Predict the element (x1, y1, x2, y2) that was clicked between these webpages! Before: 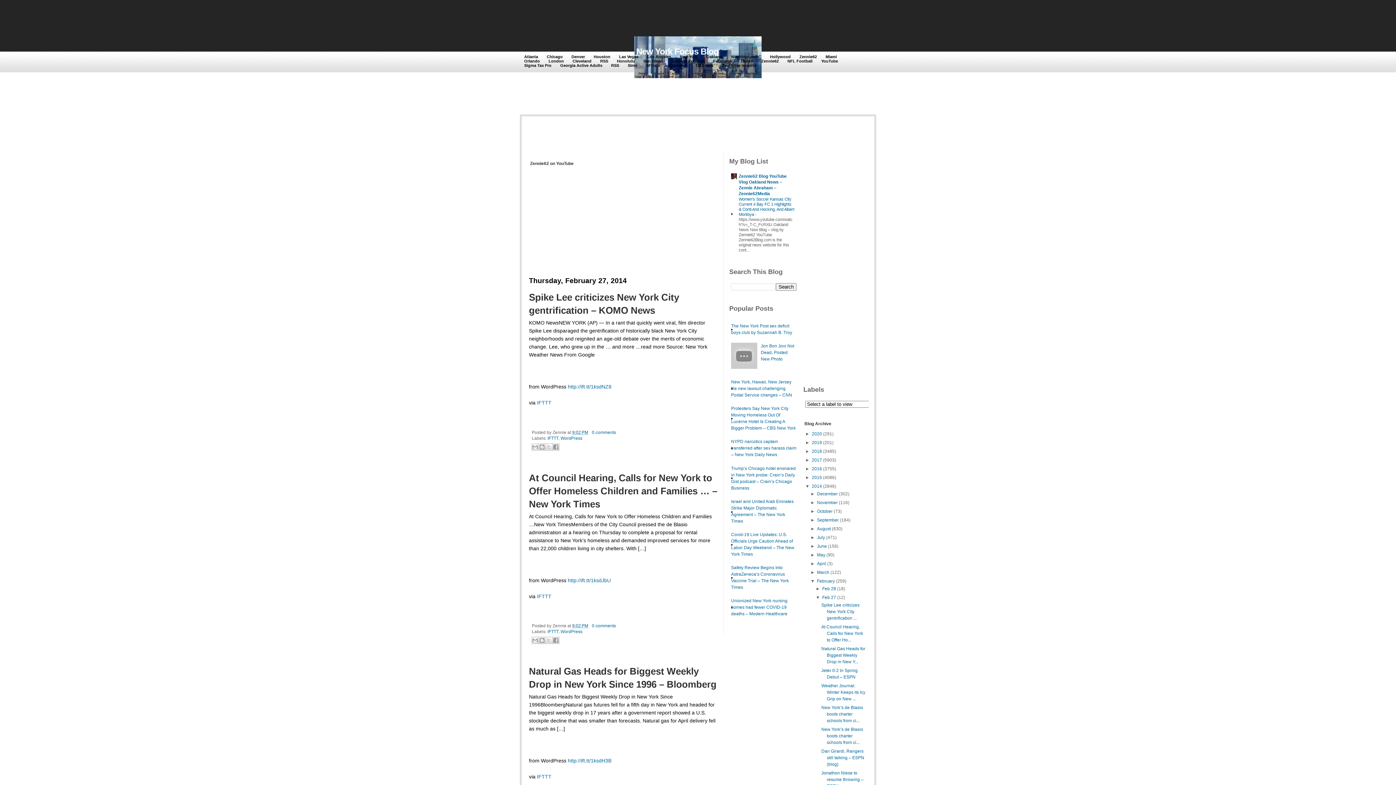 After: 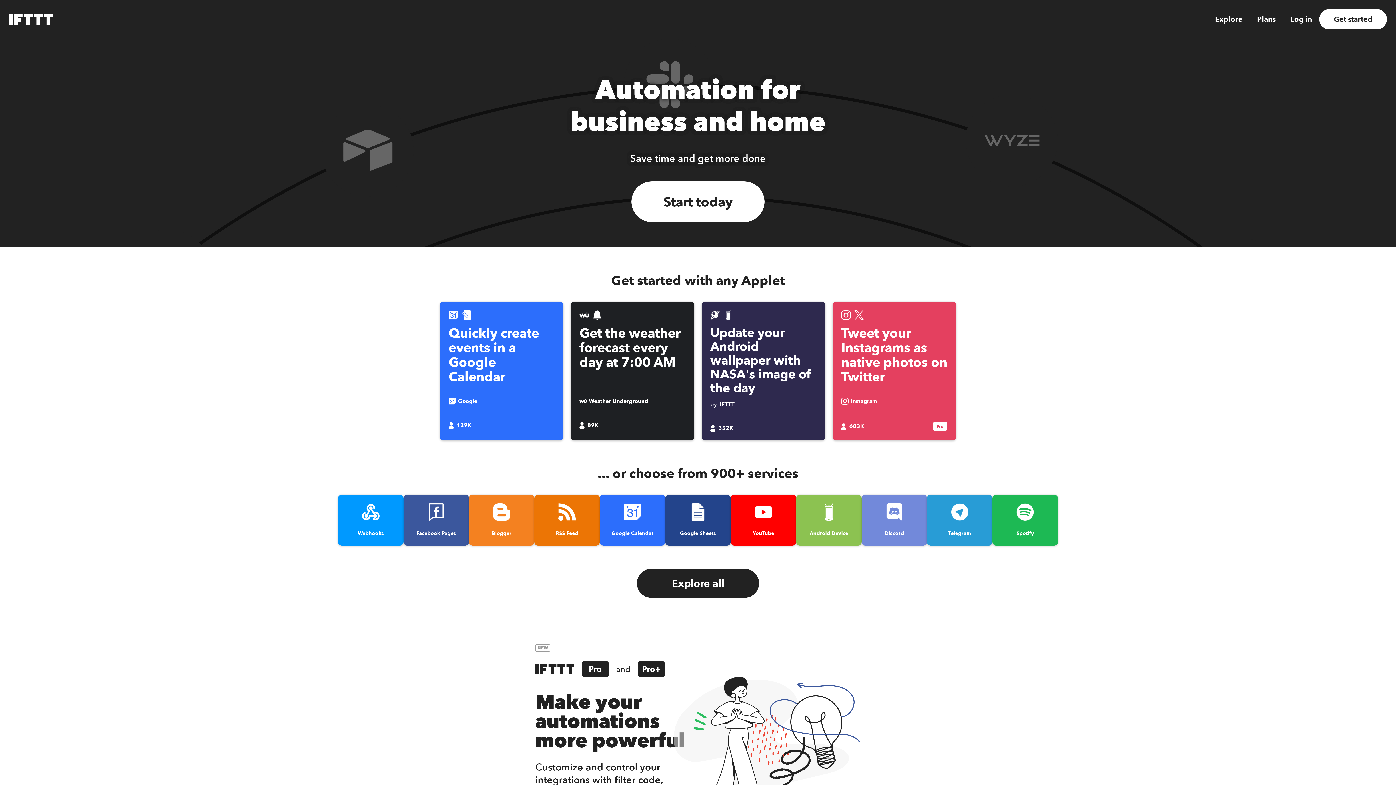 Action: label: IFTTT bbox: (537, 774, 551, 780)